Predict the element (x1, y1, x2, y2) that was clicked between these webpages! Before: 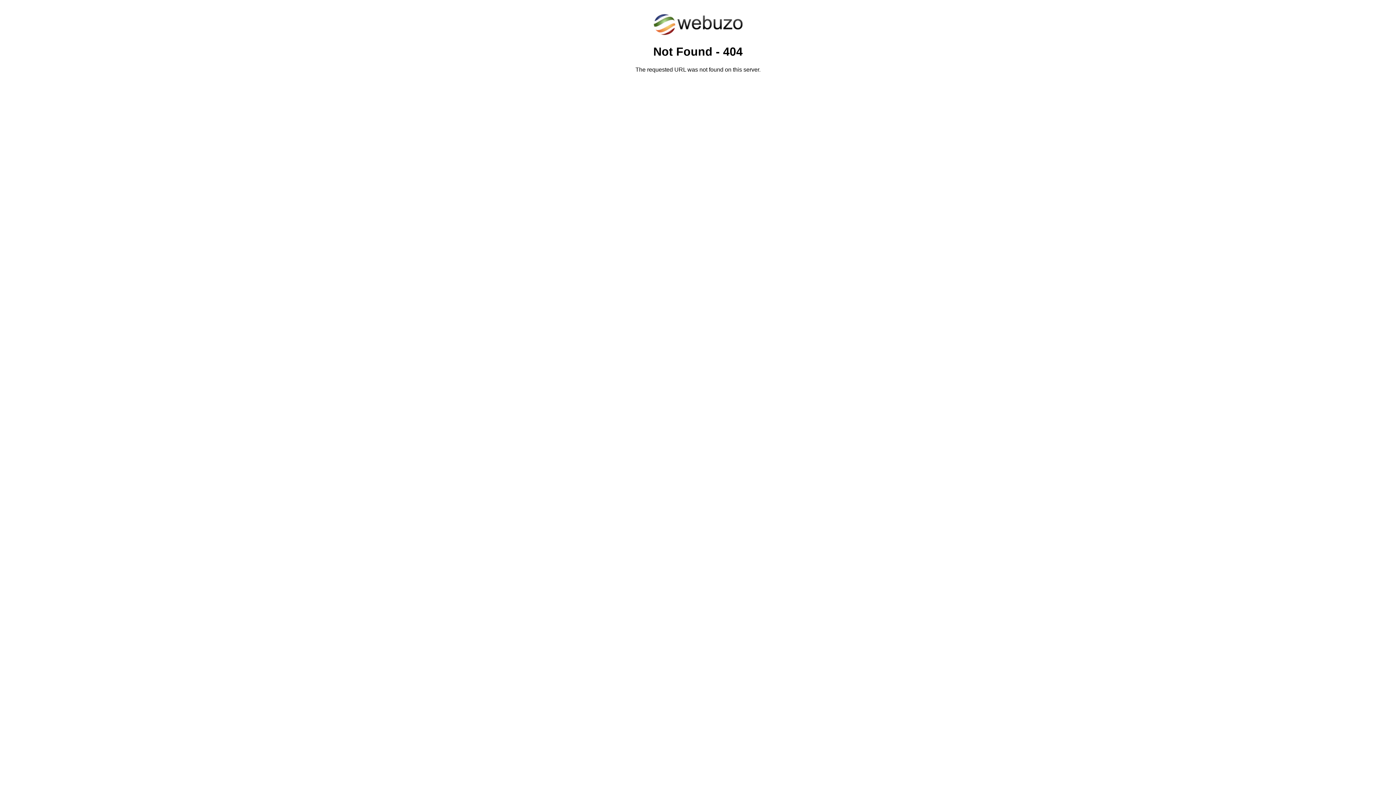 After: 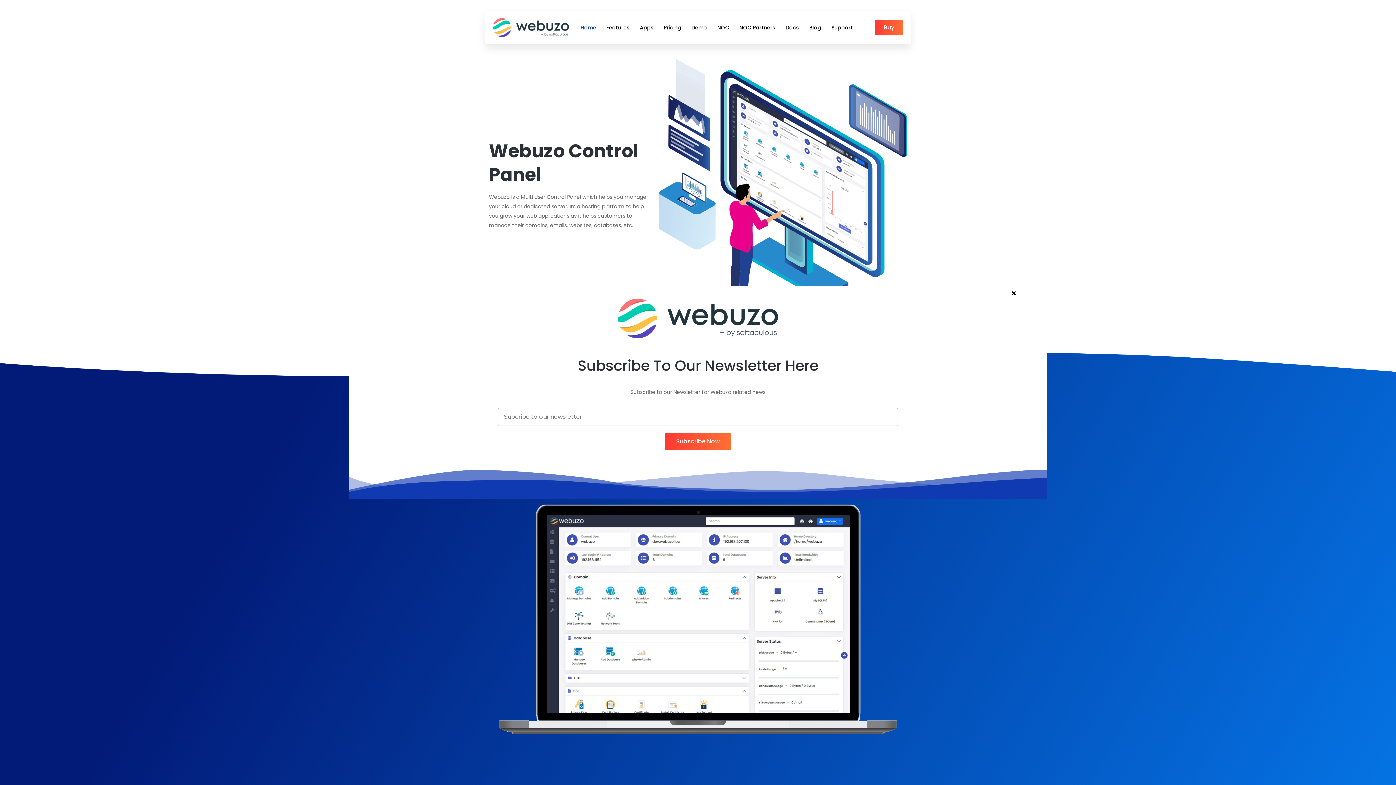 Action: bbox: (652, 30, 743, 37)